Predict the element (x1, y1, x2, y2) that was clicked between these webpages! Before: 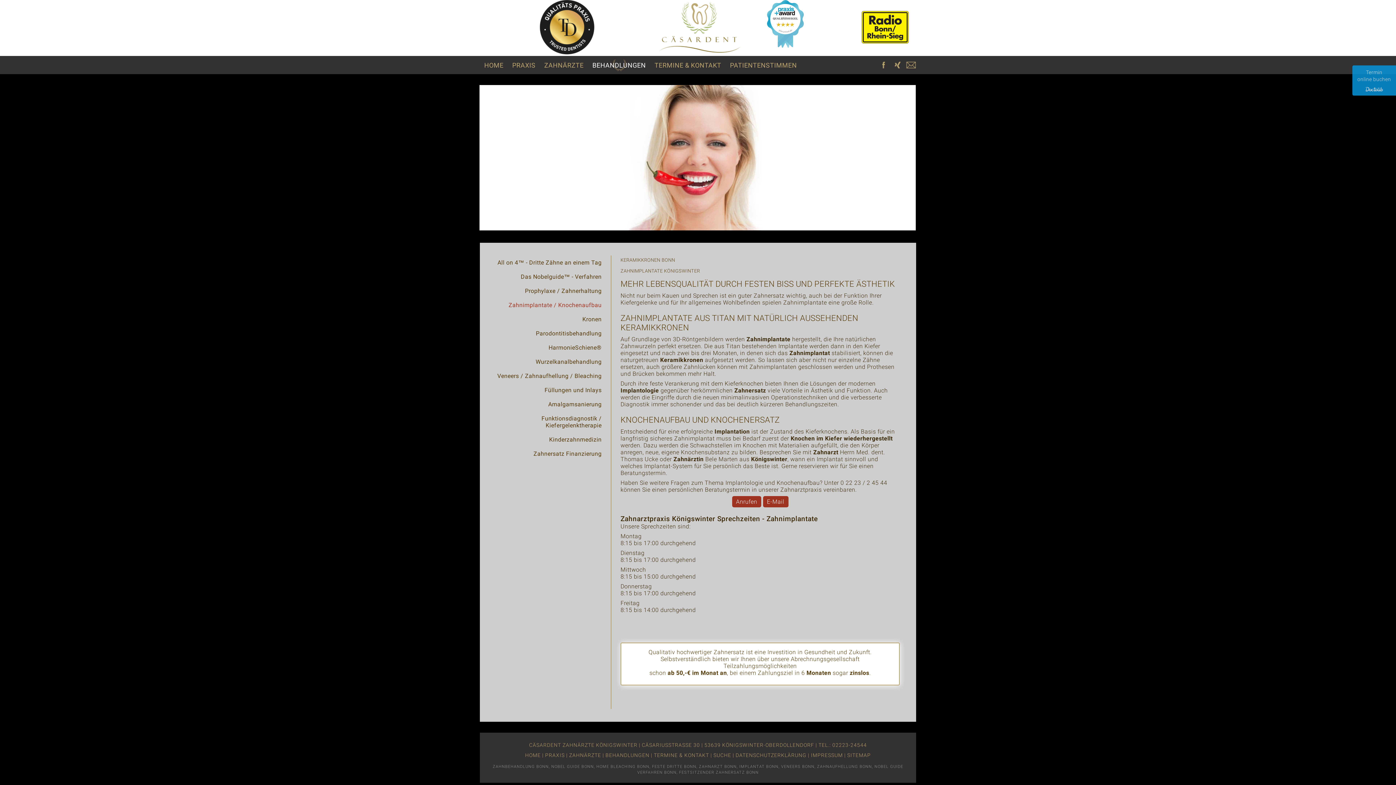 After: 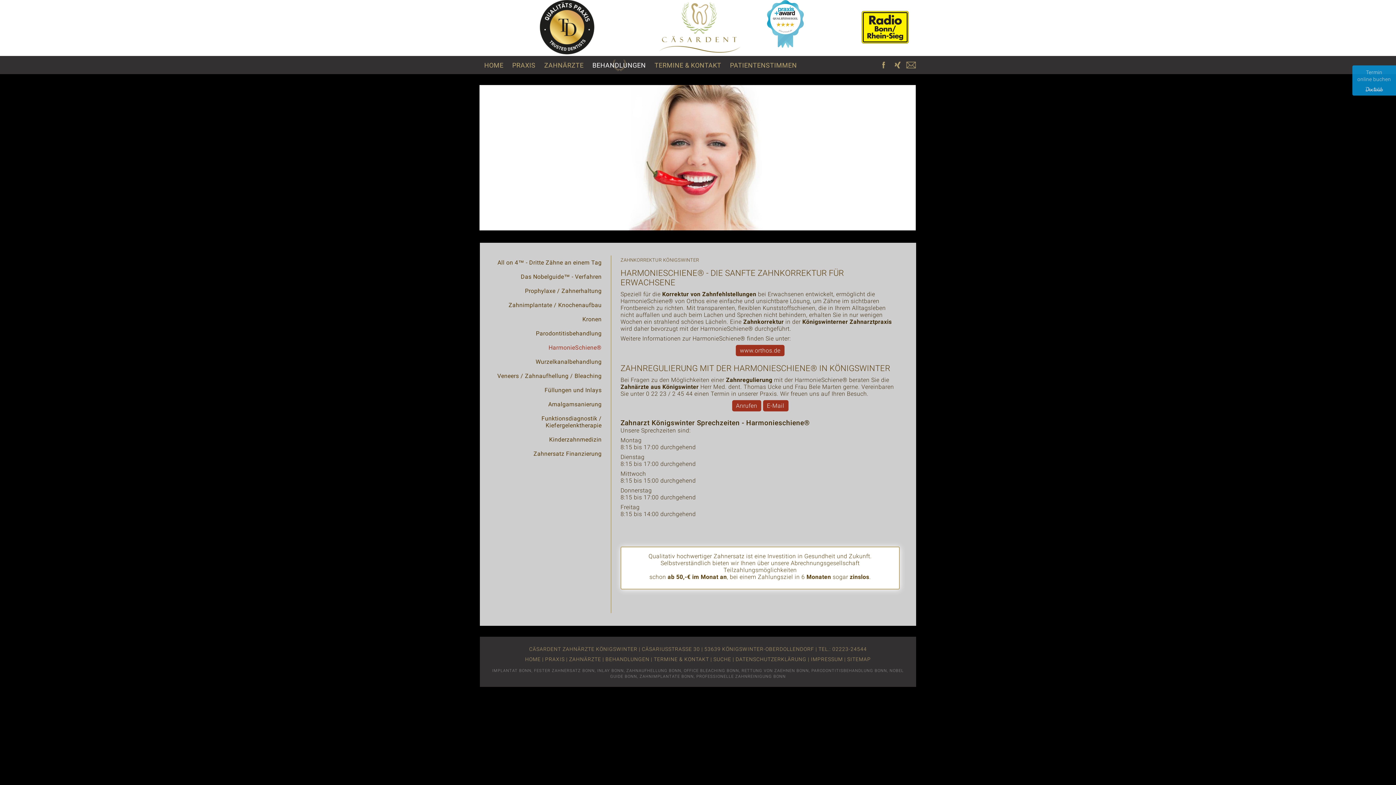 Action: label: HarmonieSchiene® bbox: (487, 340, 601, 354)